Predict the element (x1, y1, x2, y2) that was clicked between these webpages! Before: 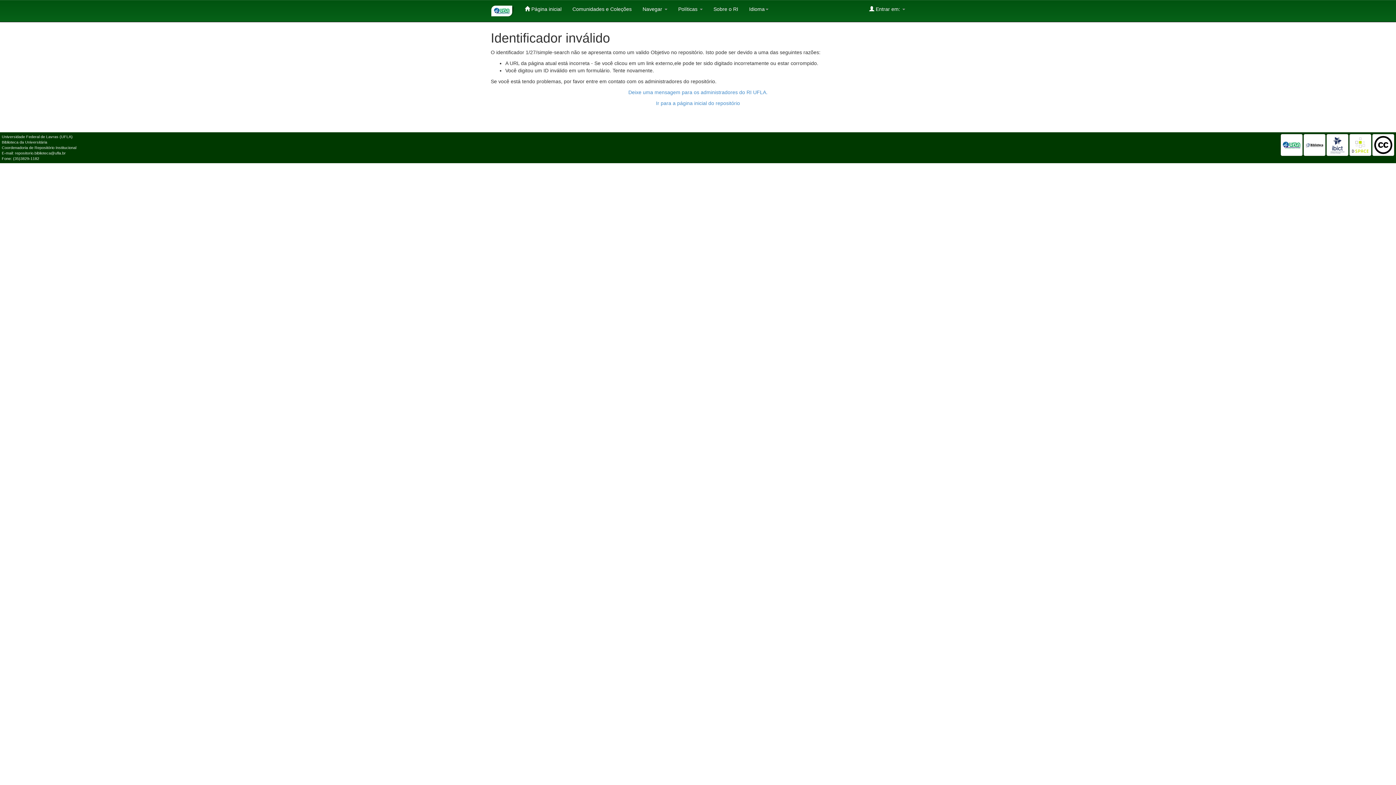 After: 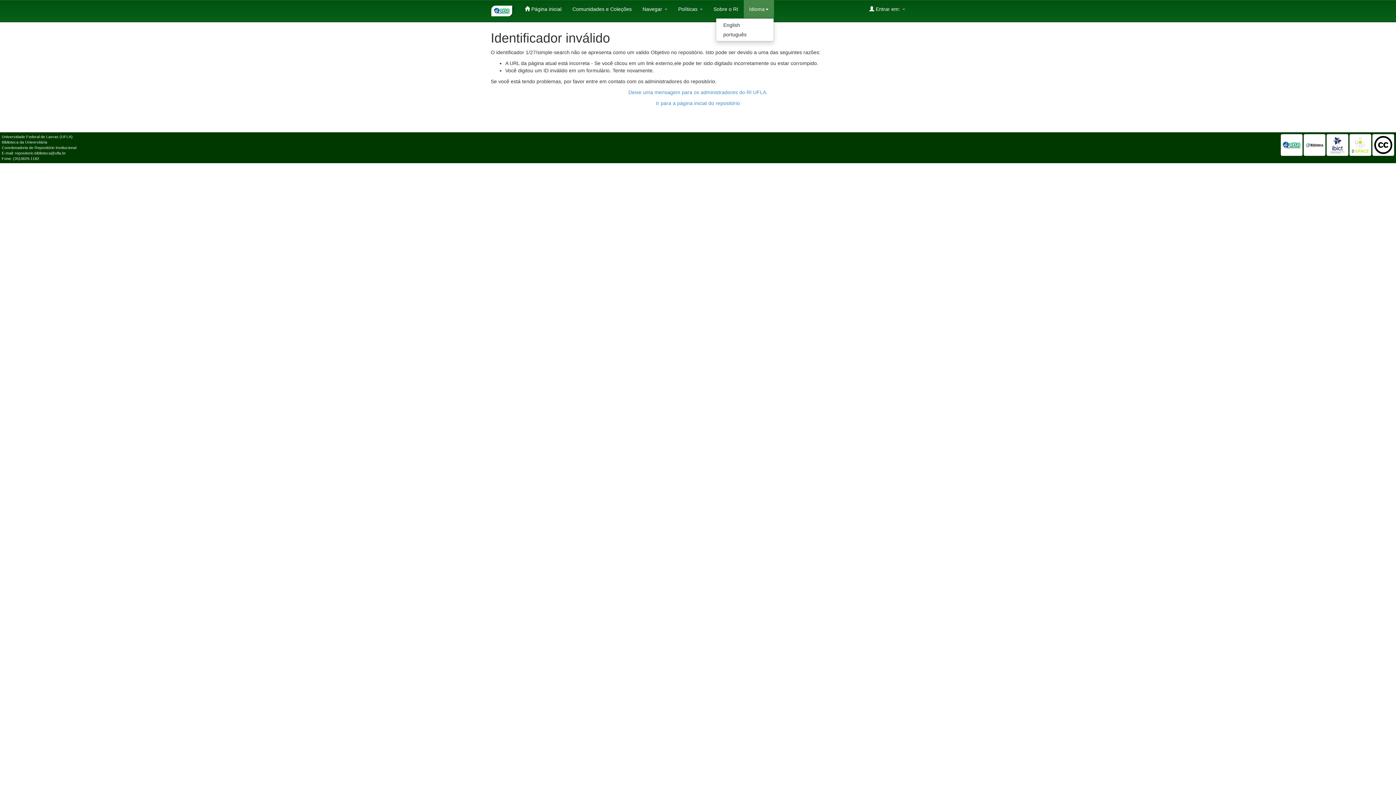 Action: bbox: (743, 0, 774, 18) label: Idioma